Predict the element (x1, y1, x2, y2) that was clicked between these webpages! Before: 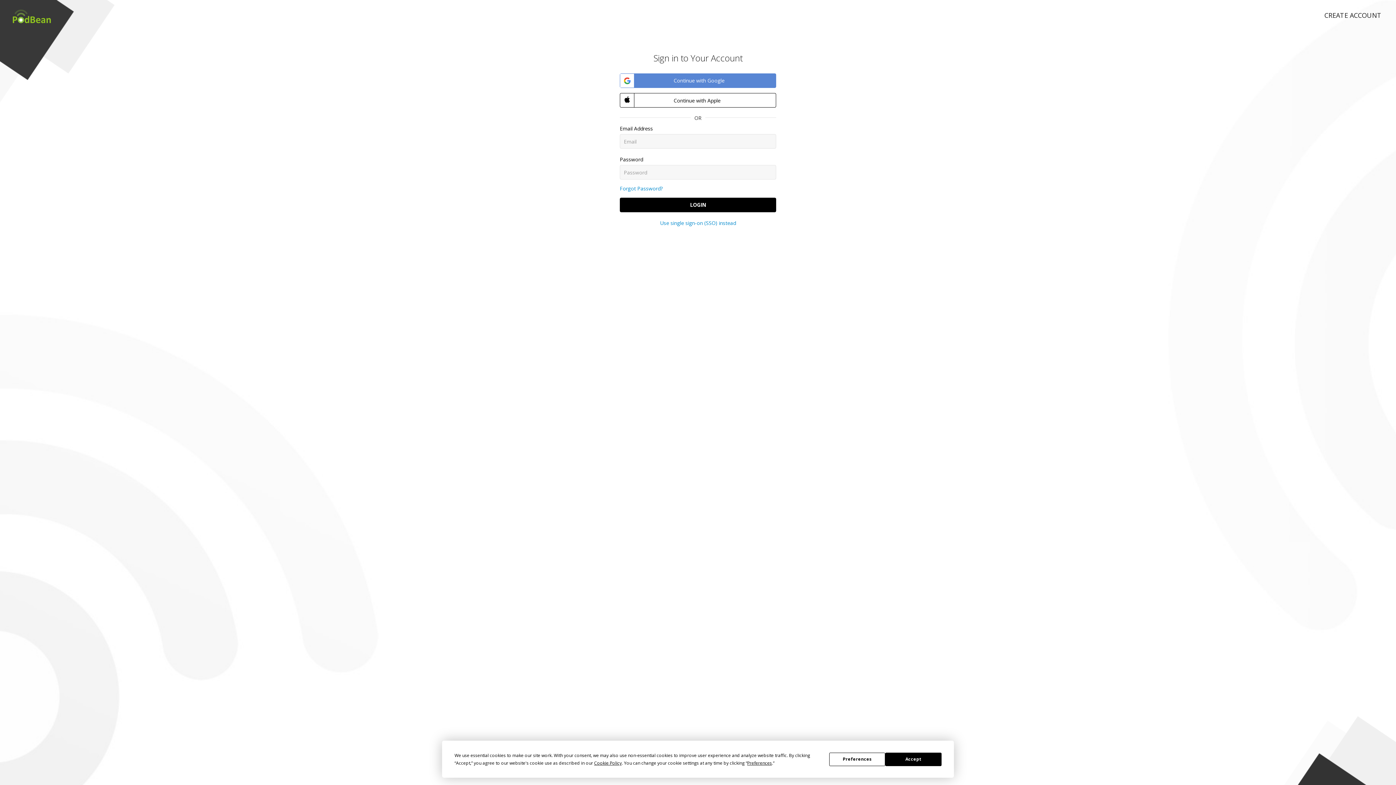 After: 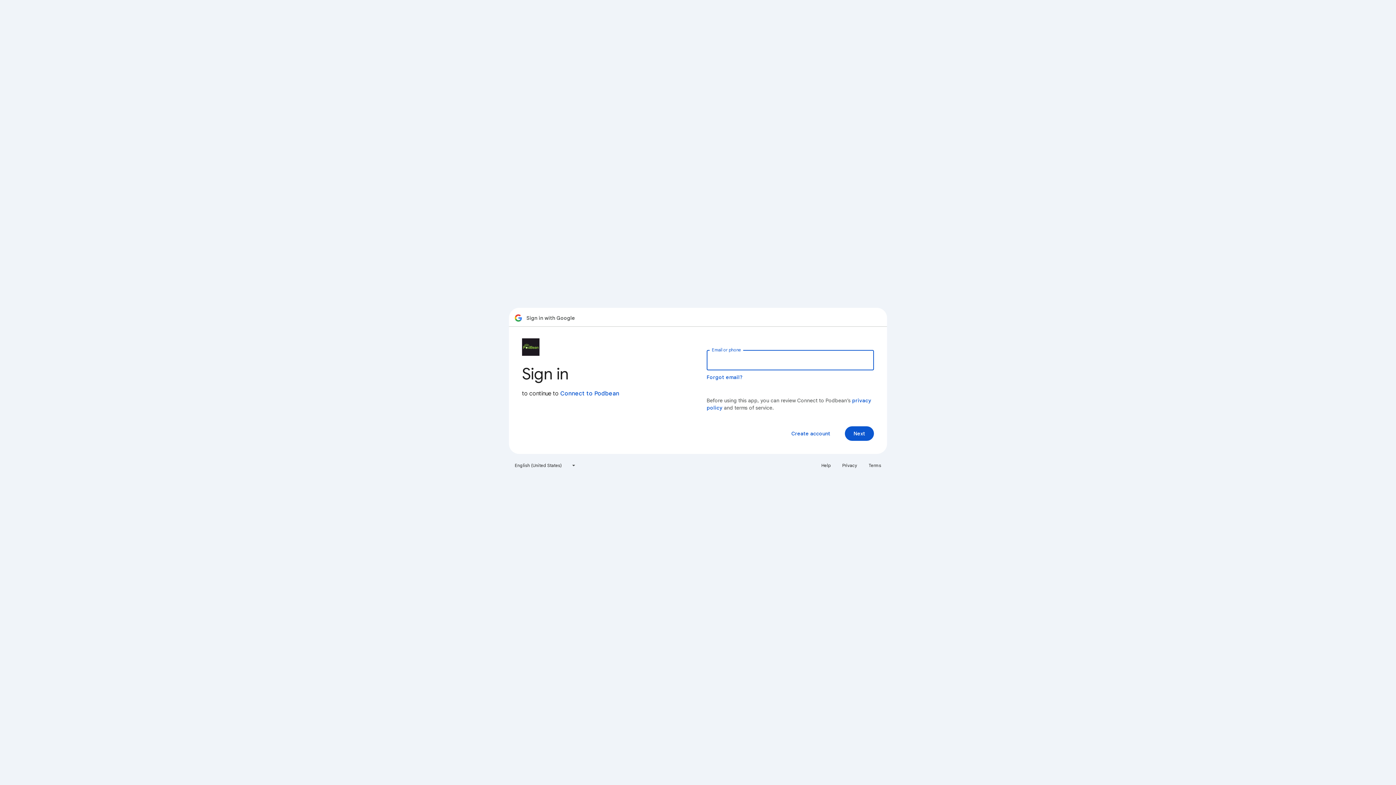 Action: label:  Continue with Google bbox: (620, 73, 776, 88)